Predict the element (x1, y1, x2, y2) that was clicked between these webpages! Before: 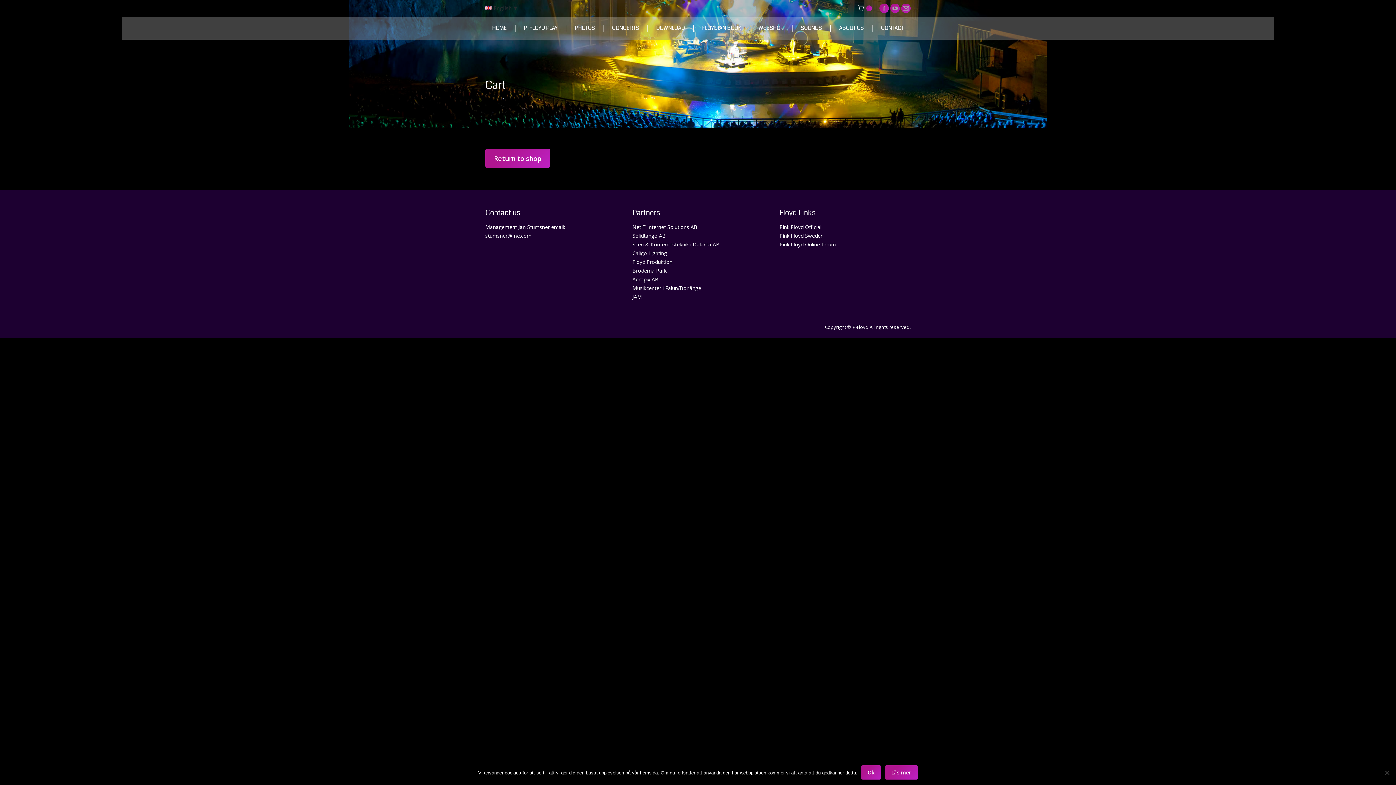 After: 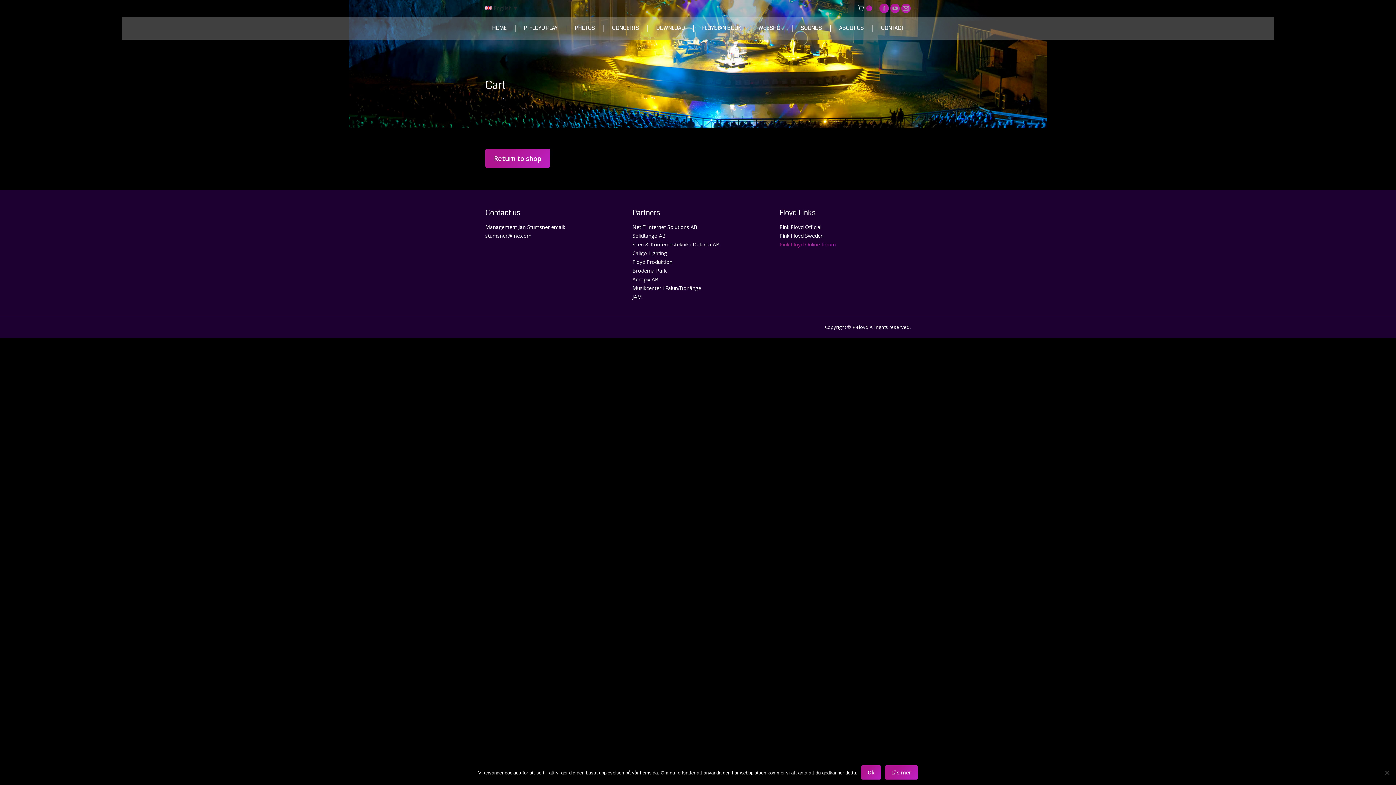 Action: bbox: (779, 241, 836, 248) label: Pink Floyd Online forum